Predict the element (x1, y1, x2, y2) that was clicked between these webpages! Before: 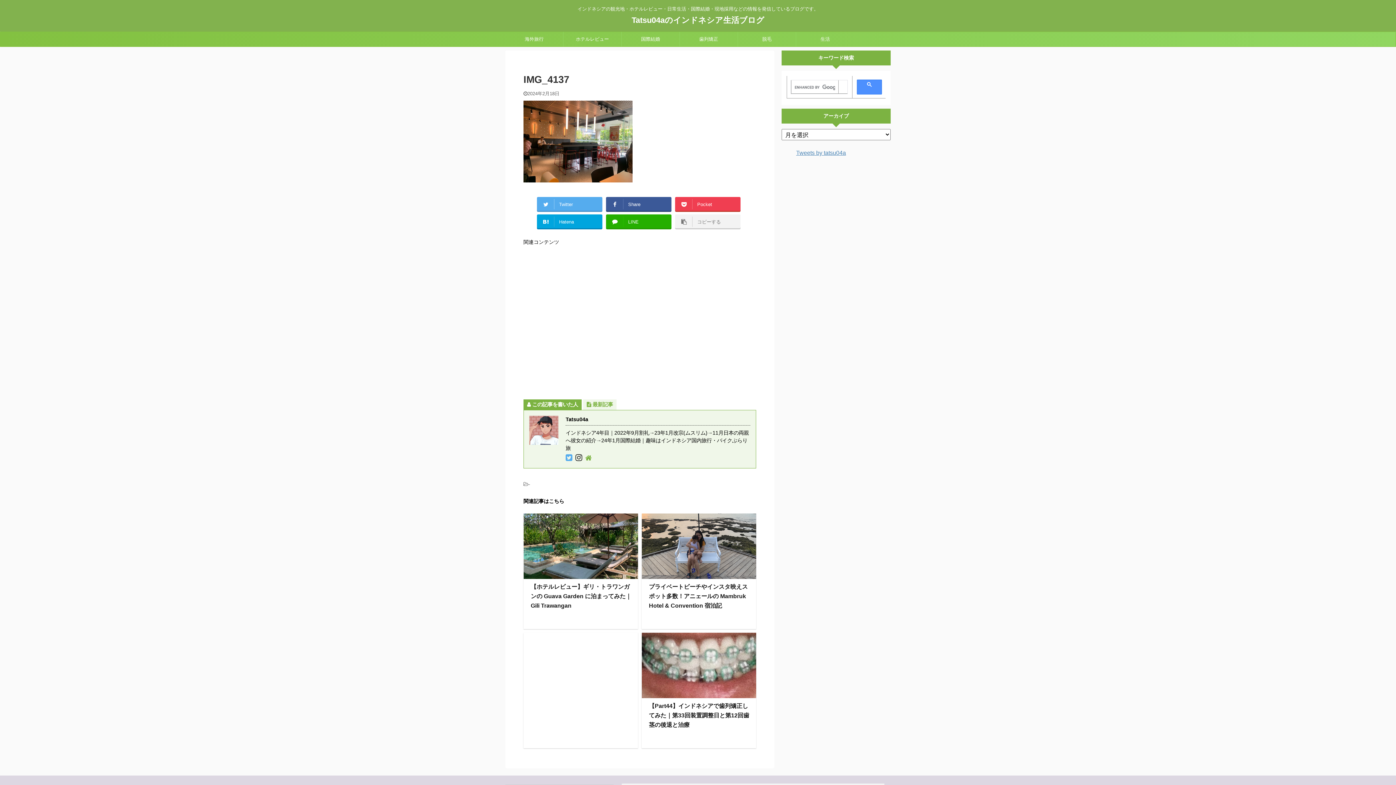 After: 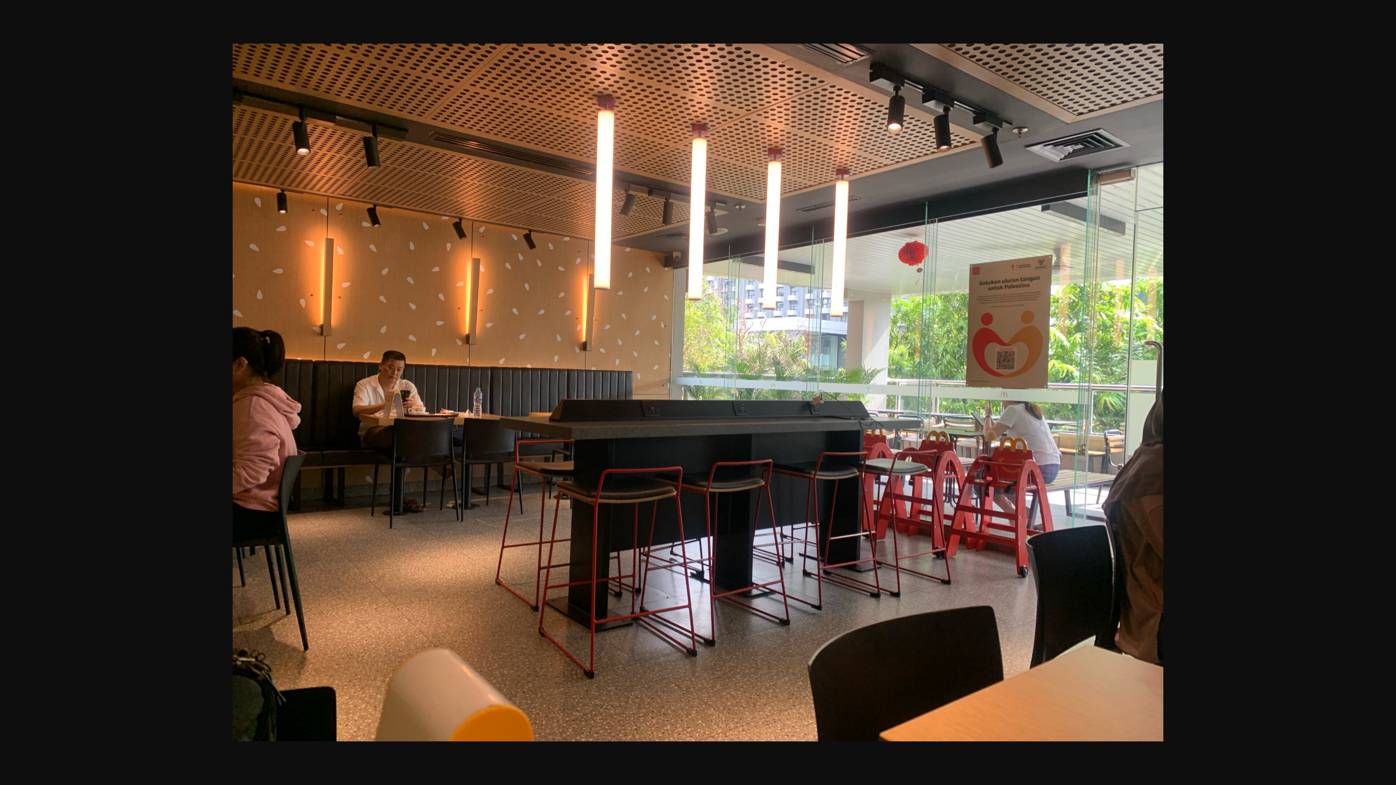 Action: bbox: (523, 176, 632, 182)